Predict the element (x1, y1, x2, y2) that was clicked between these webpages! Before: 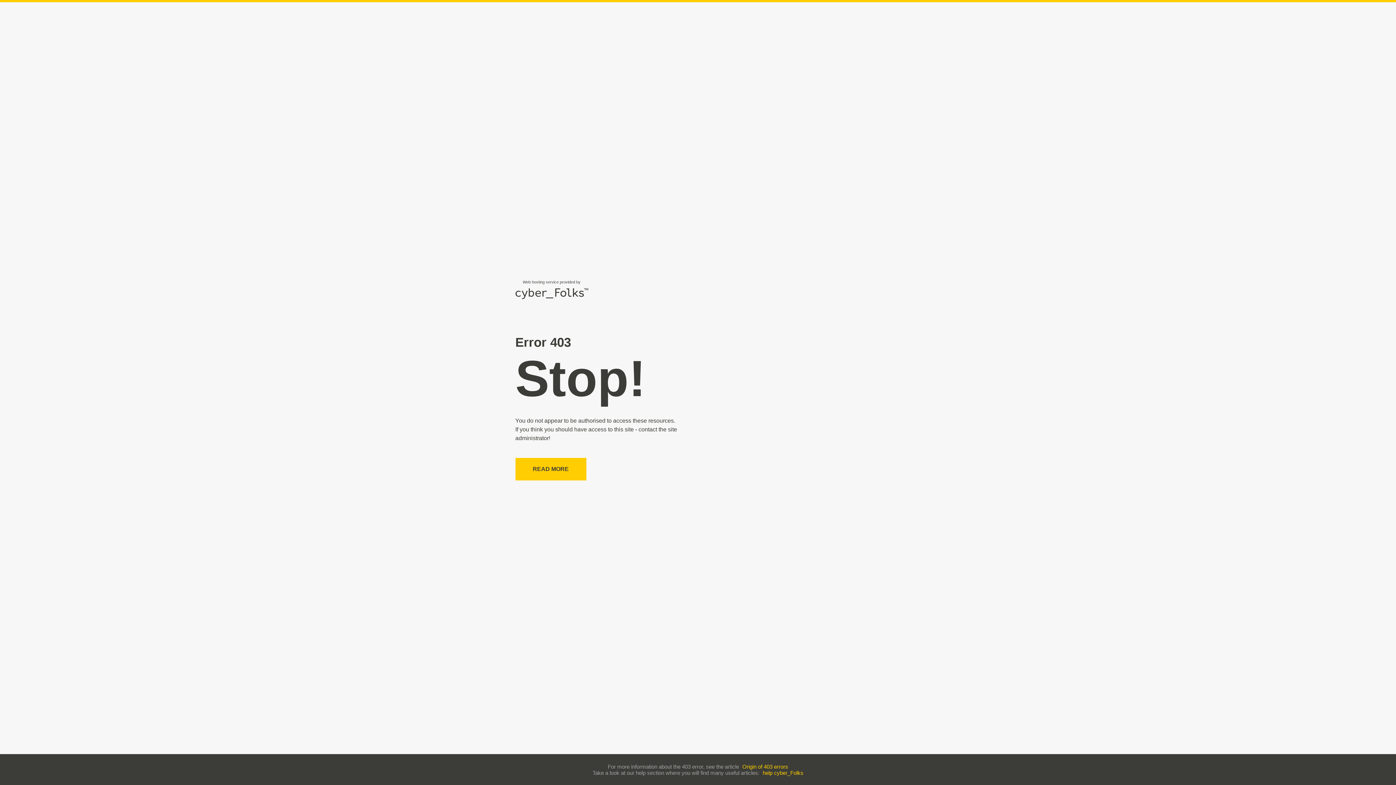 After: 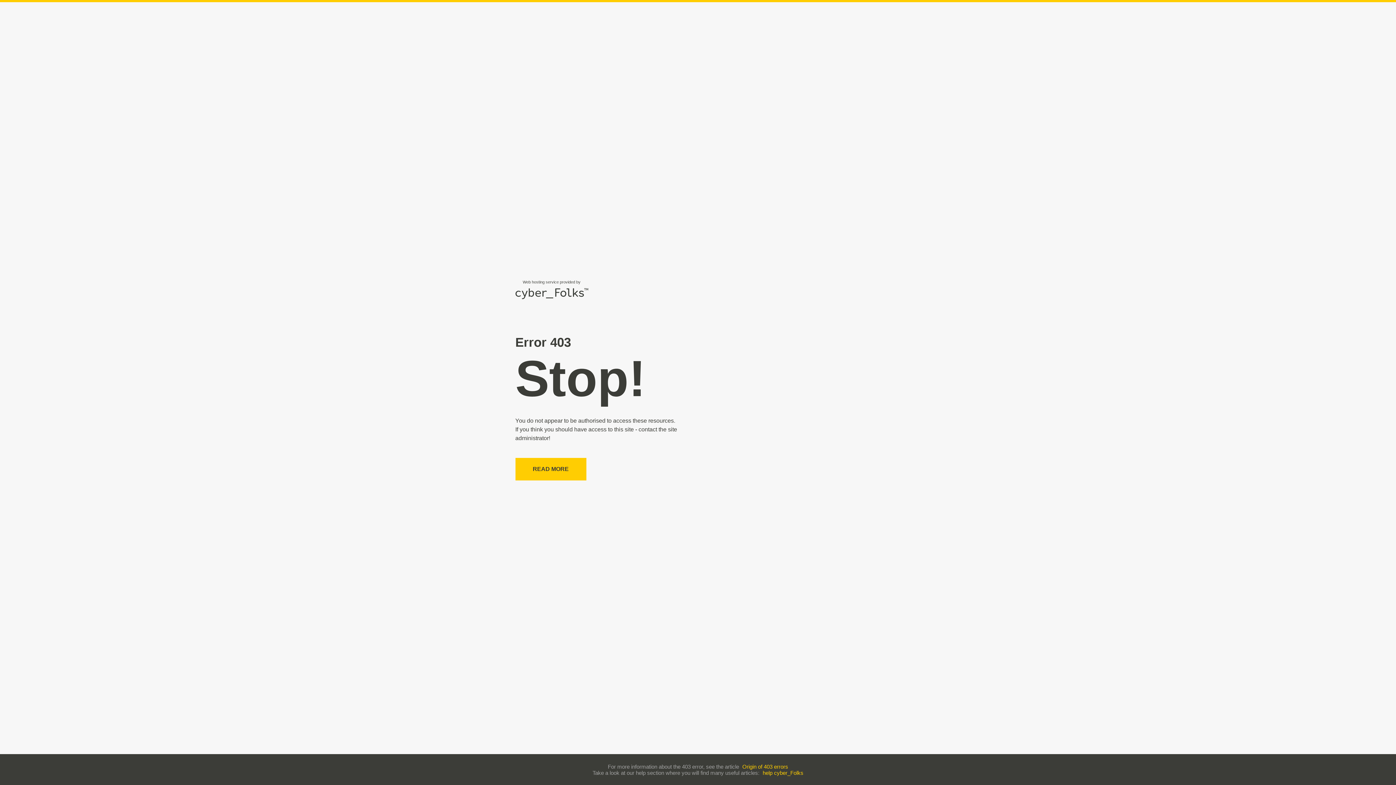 Action: bbox: (762, 770, 803, 776) label: help cyber_Folks